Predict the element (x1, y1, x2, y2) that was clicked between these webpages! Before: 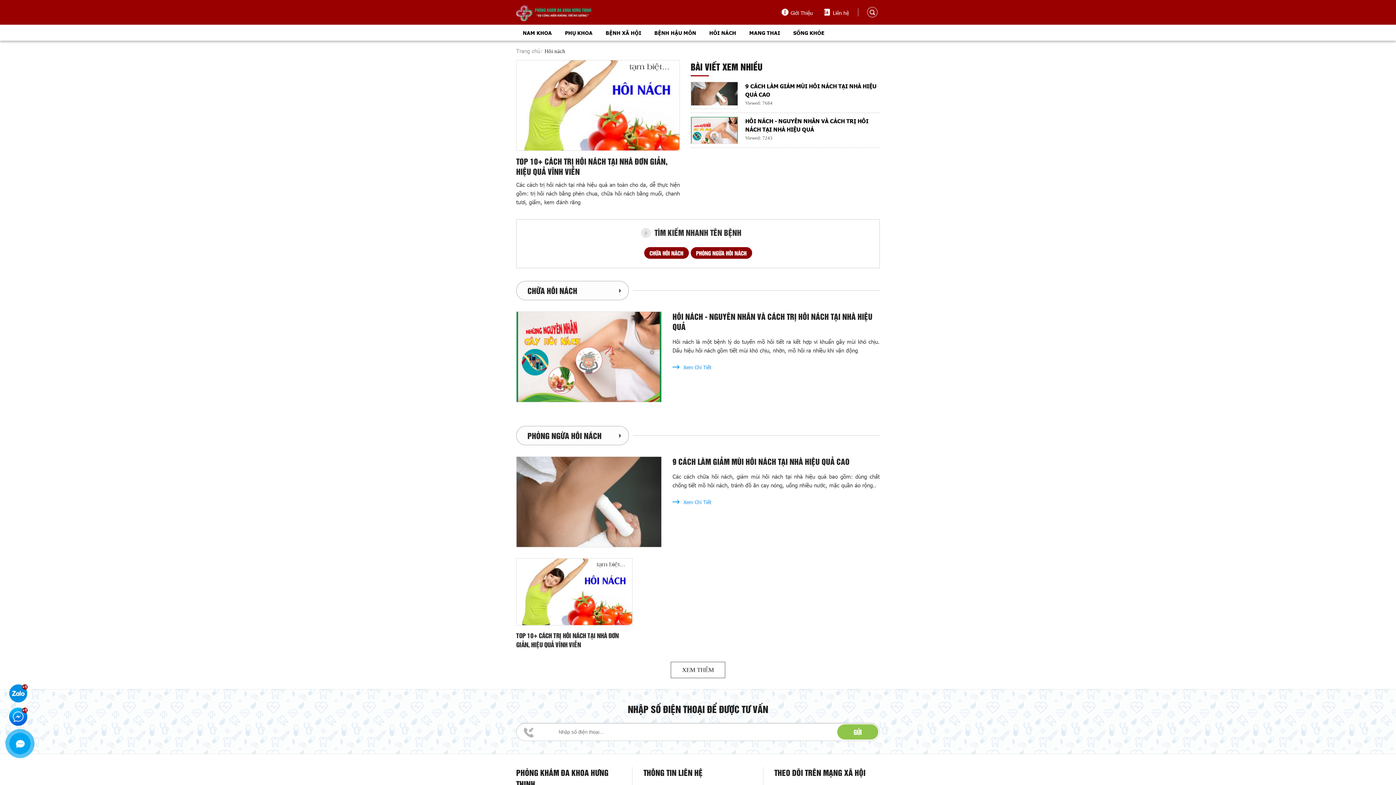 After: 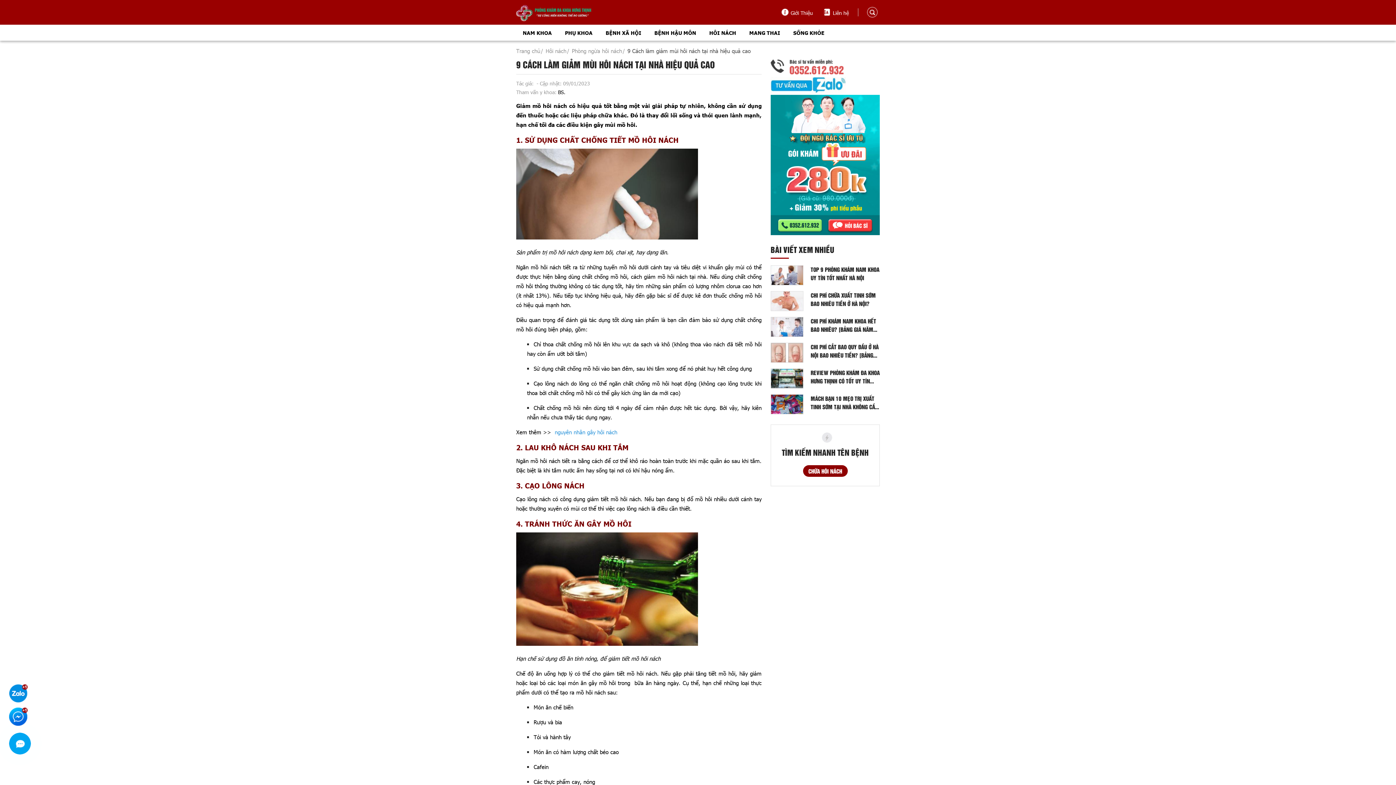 Action: bbox: (690, 81, 738, 109)